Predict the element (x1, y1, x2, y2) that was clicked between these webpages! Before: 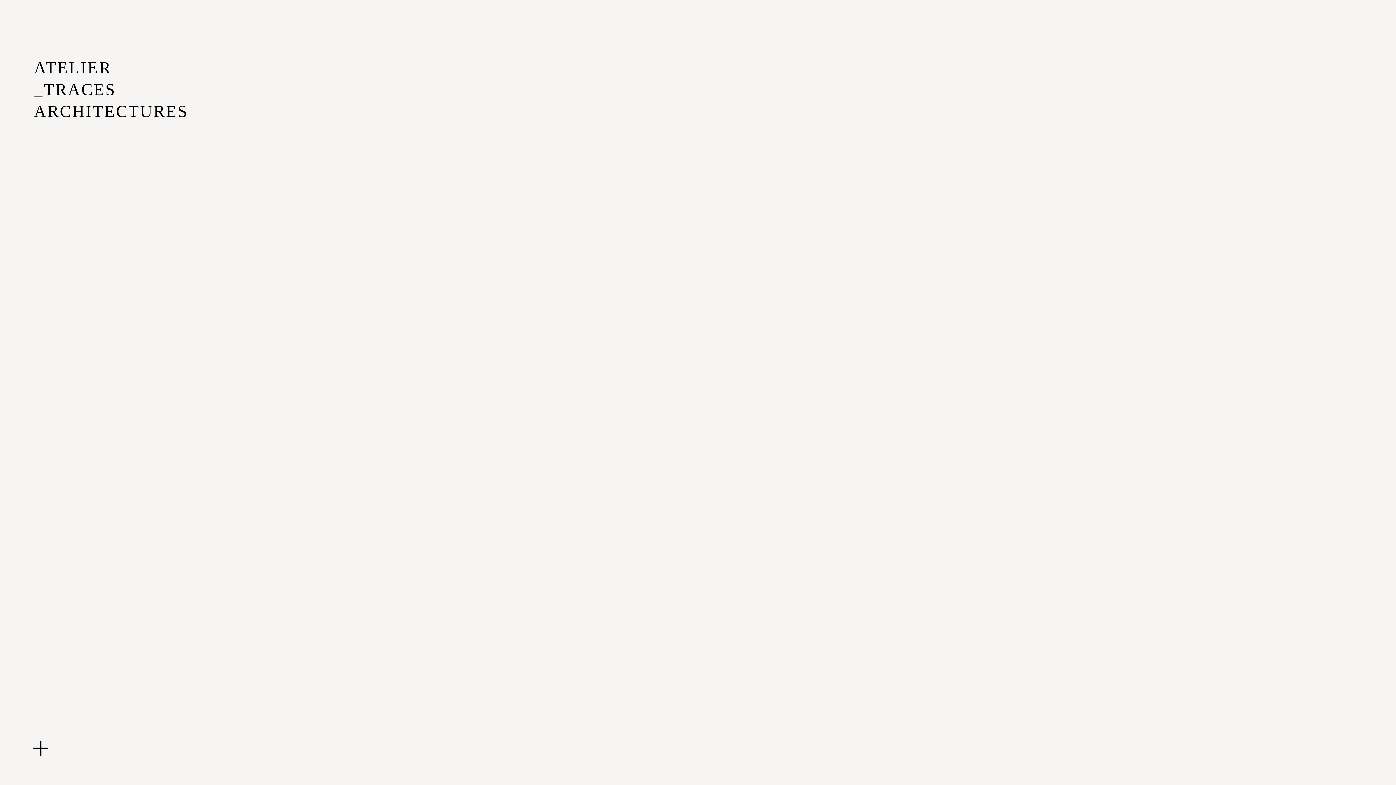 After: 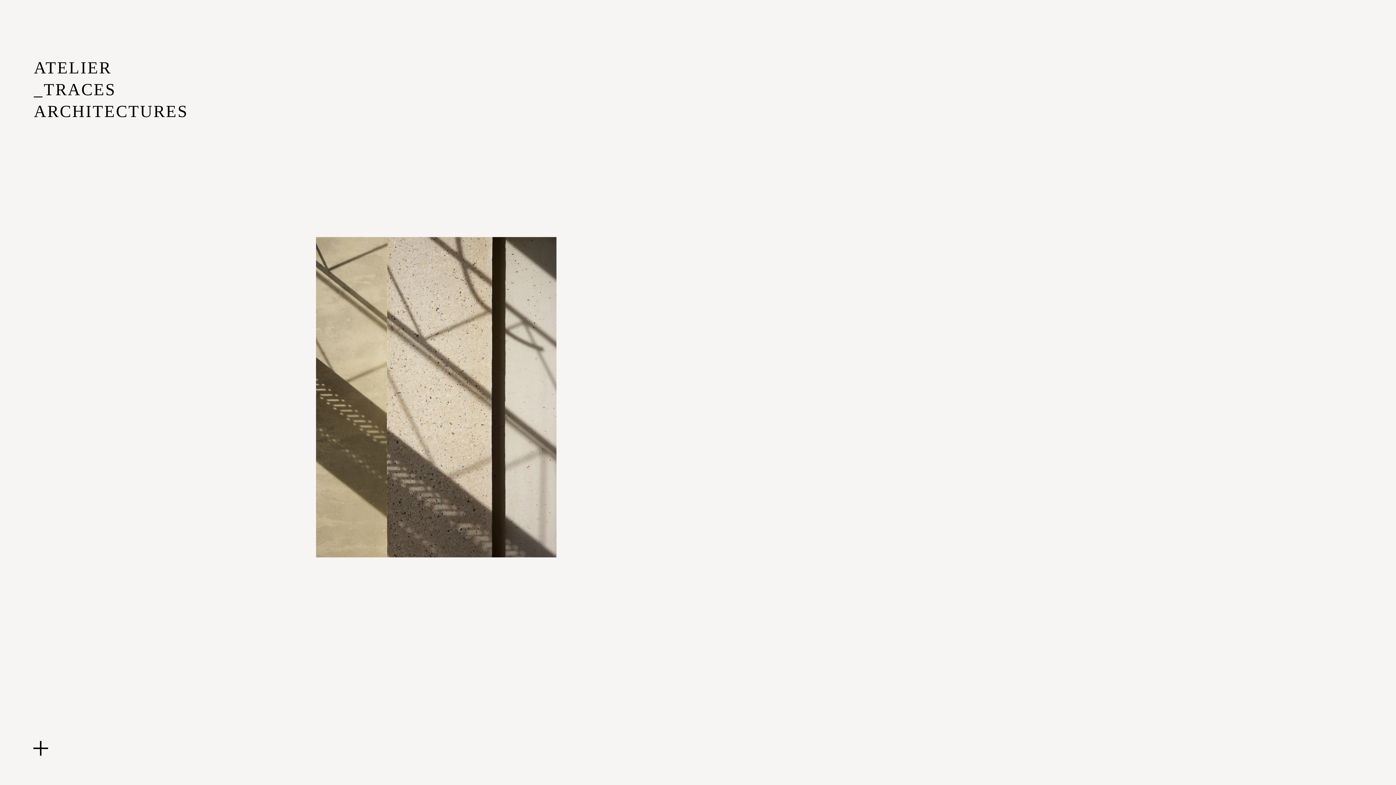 Action: bbox: (33, 58, 188, 120) label: ATELIER
_TRACES
ARCHITECTURES